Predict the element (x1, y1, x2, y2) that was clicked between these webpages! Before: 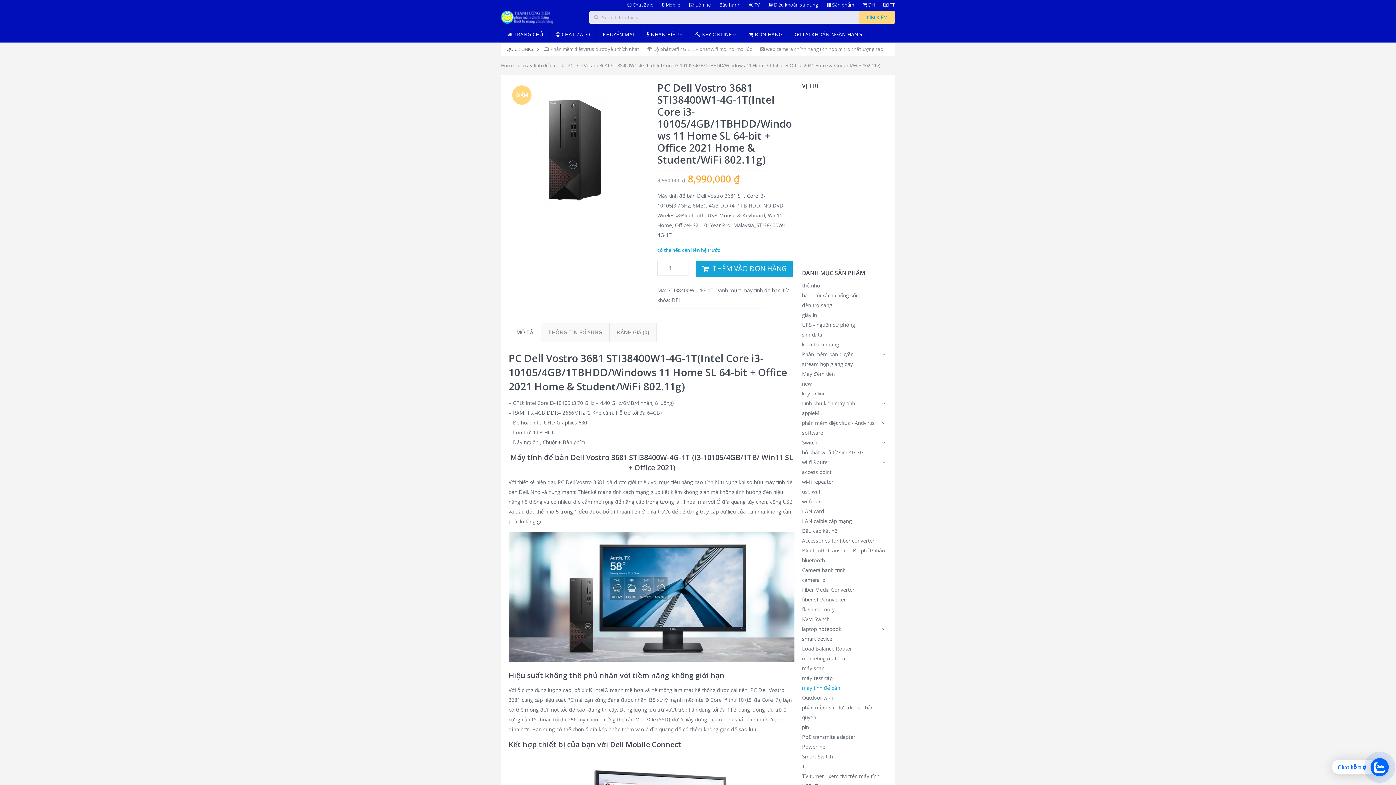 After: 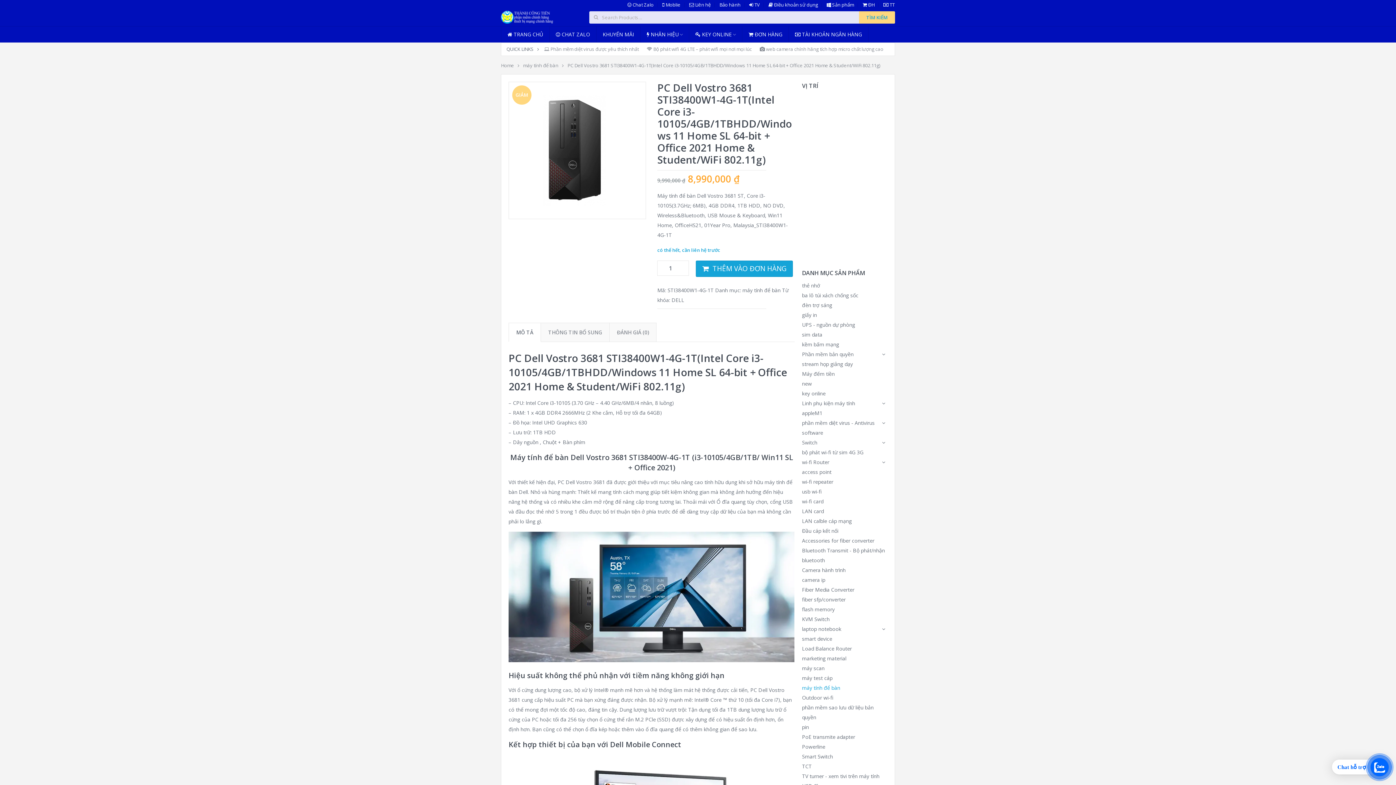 Action: bbox: (516, 323, 533, 341) label: MÔ TẢ